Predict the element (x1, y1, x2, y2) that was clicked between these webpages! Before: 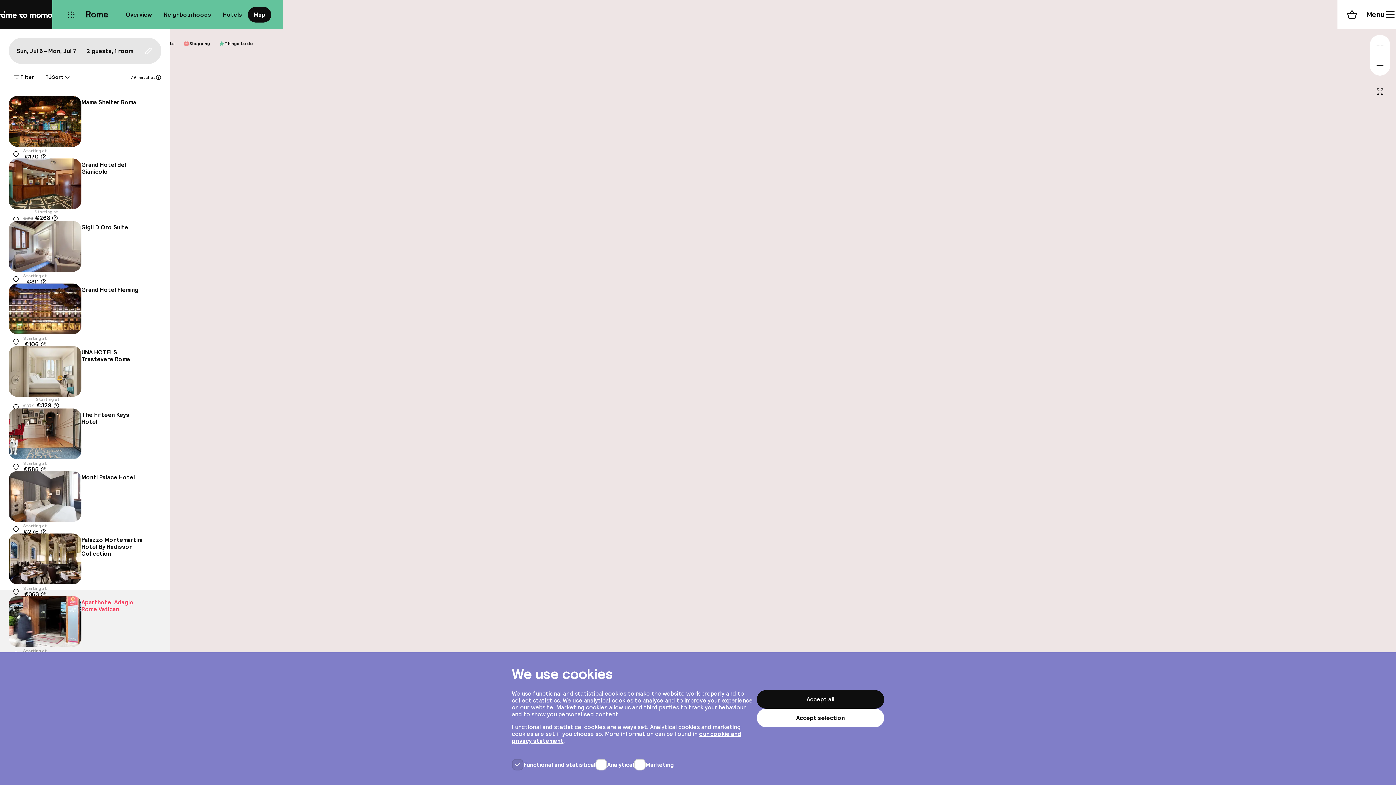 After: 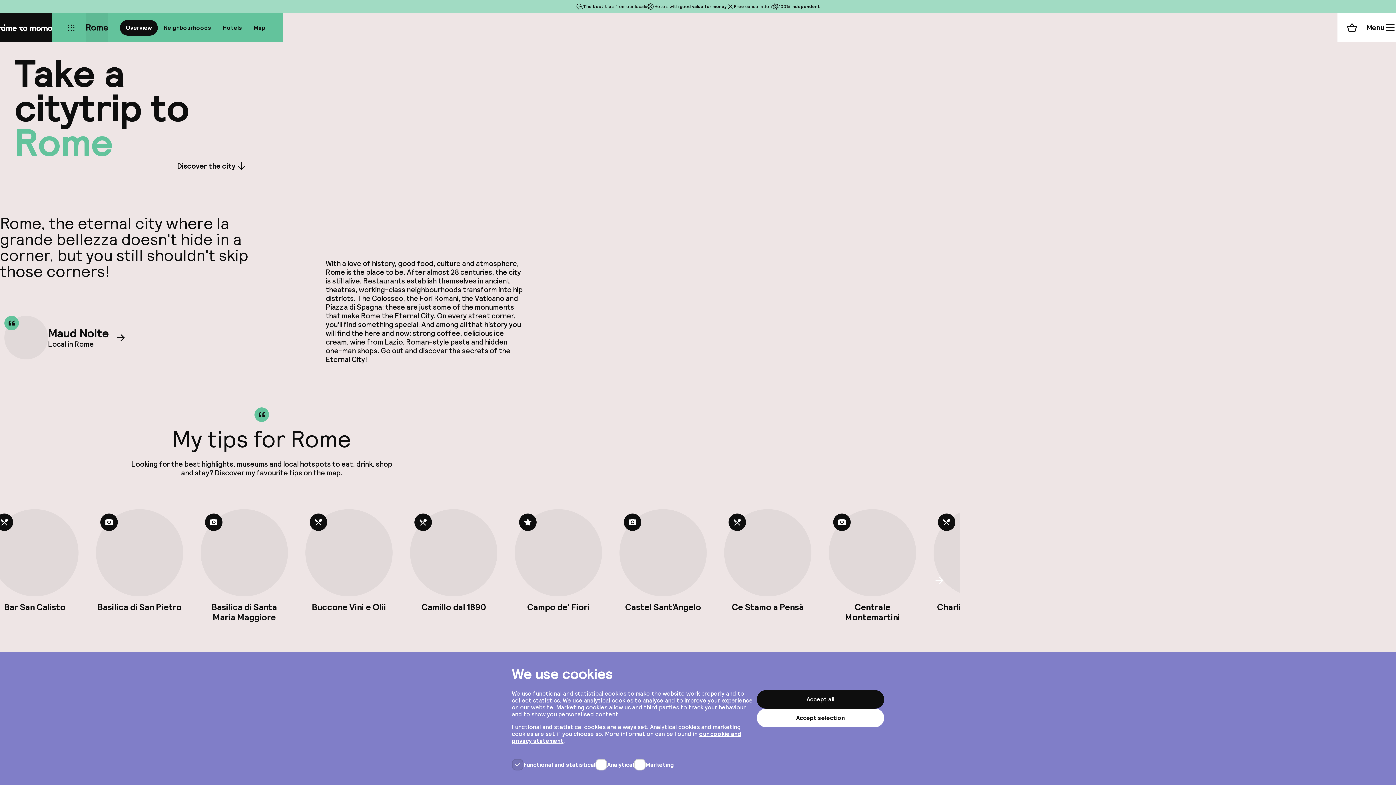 Action: bbox: (85, 0, 108, 29) label: Rome